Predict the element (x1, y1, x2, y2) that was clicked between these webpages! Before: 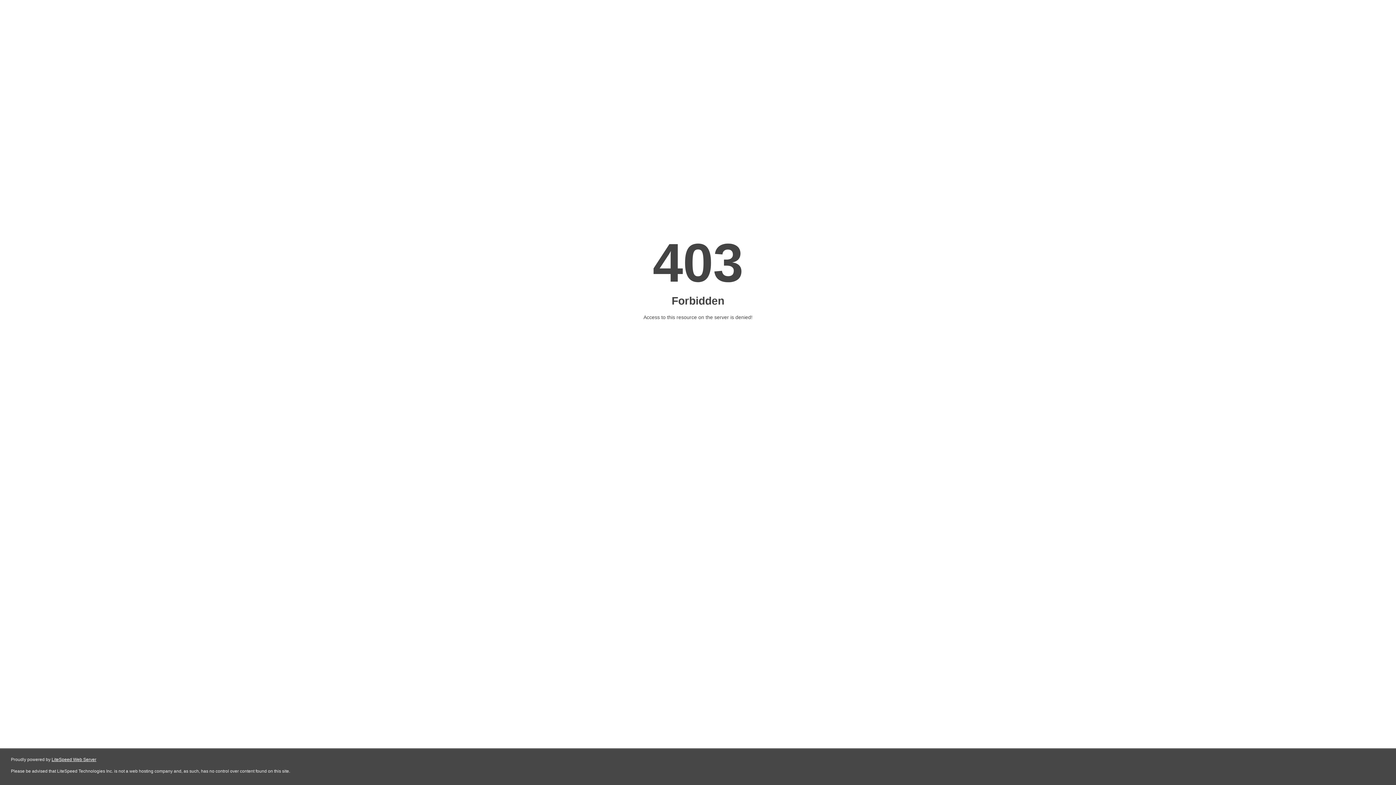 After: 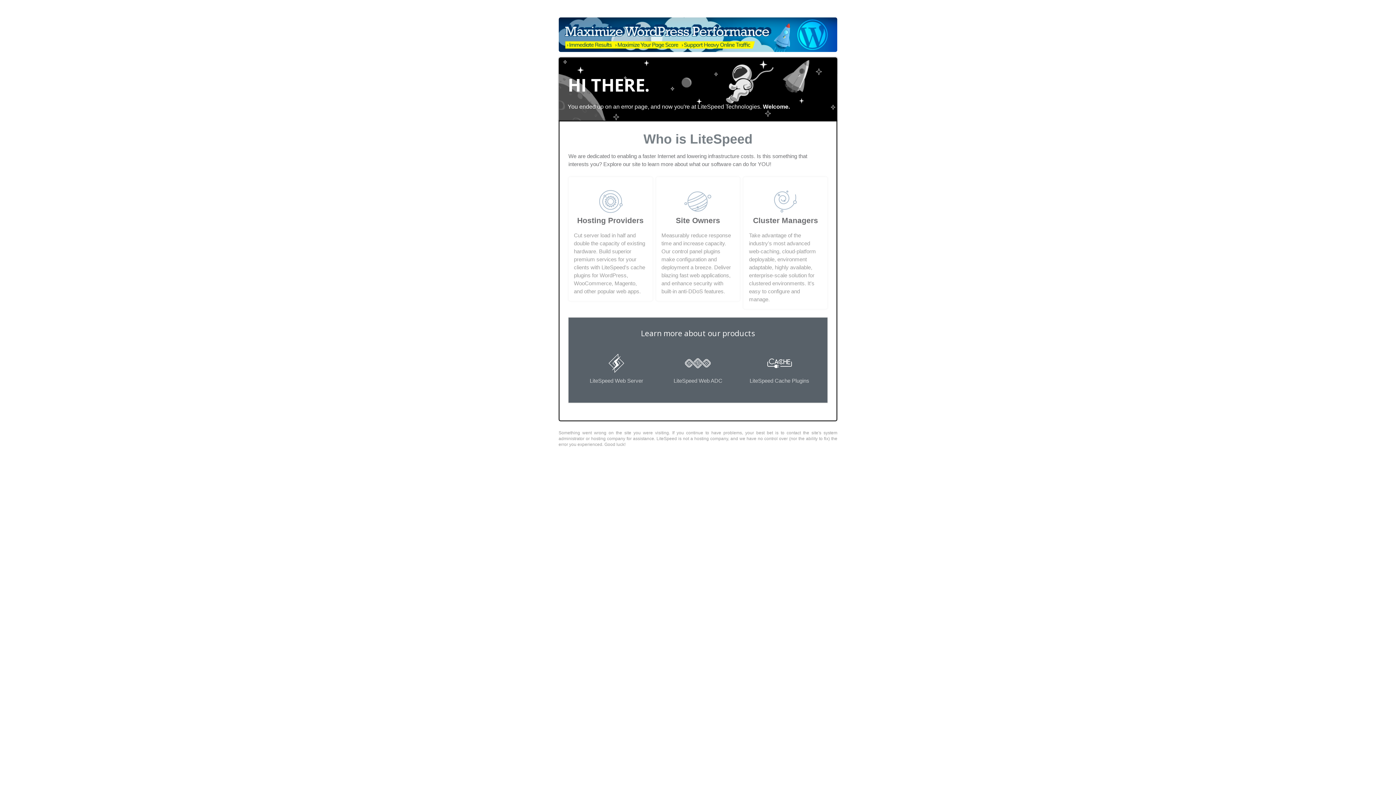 Action: label: LiteSpeed Web Server bbox: (51, 757, 96, 762)